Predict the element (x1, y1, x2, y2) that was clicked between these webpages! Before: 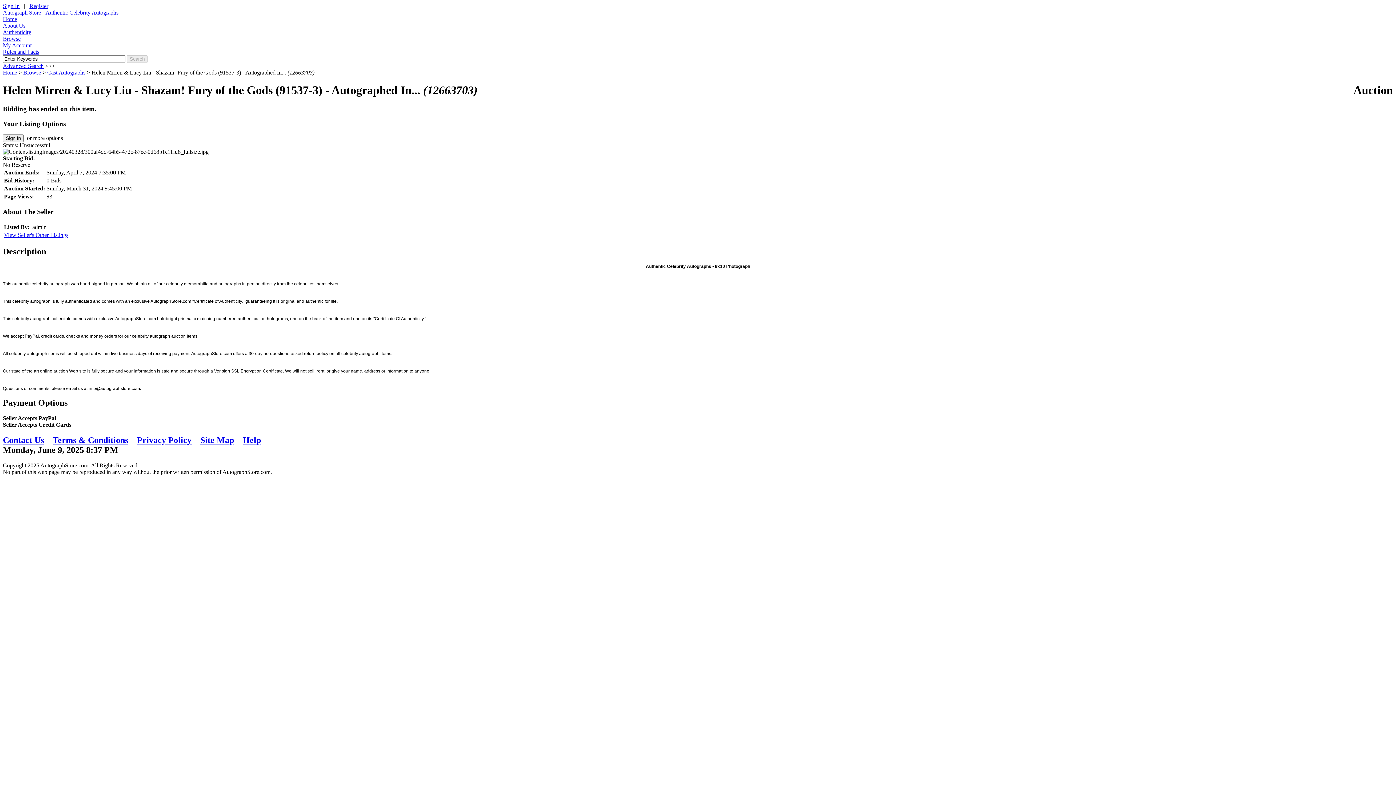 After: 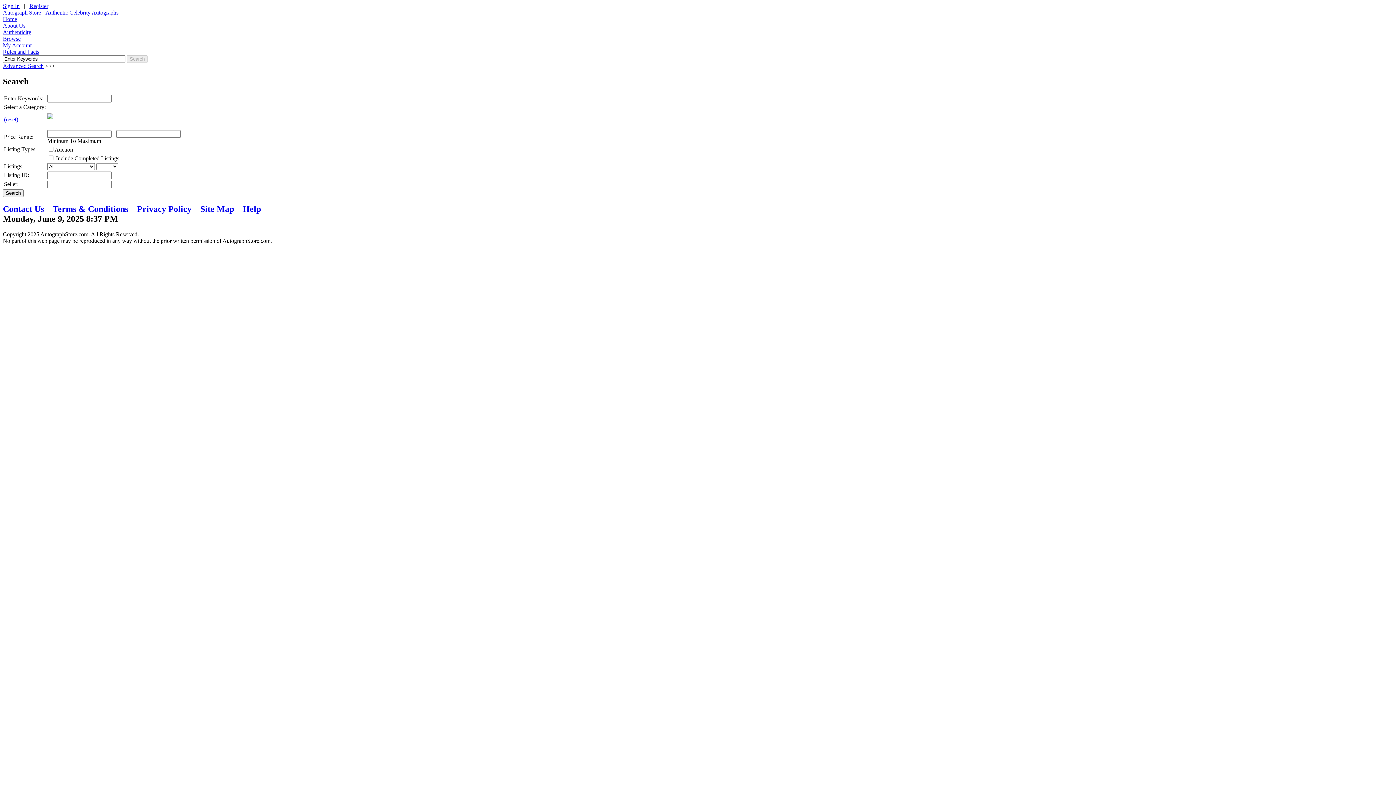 Action: bbox: (2, 62, 43, 69) label: Advanced Search